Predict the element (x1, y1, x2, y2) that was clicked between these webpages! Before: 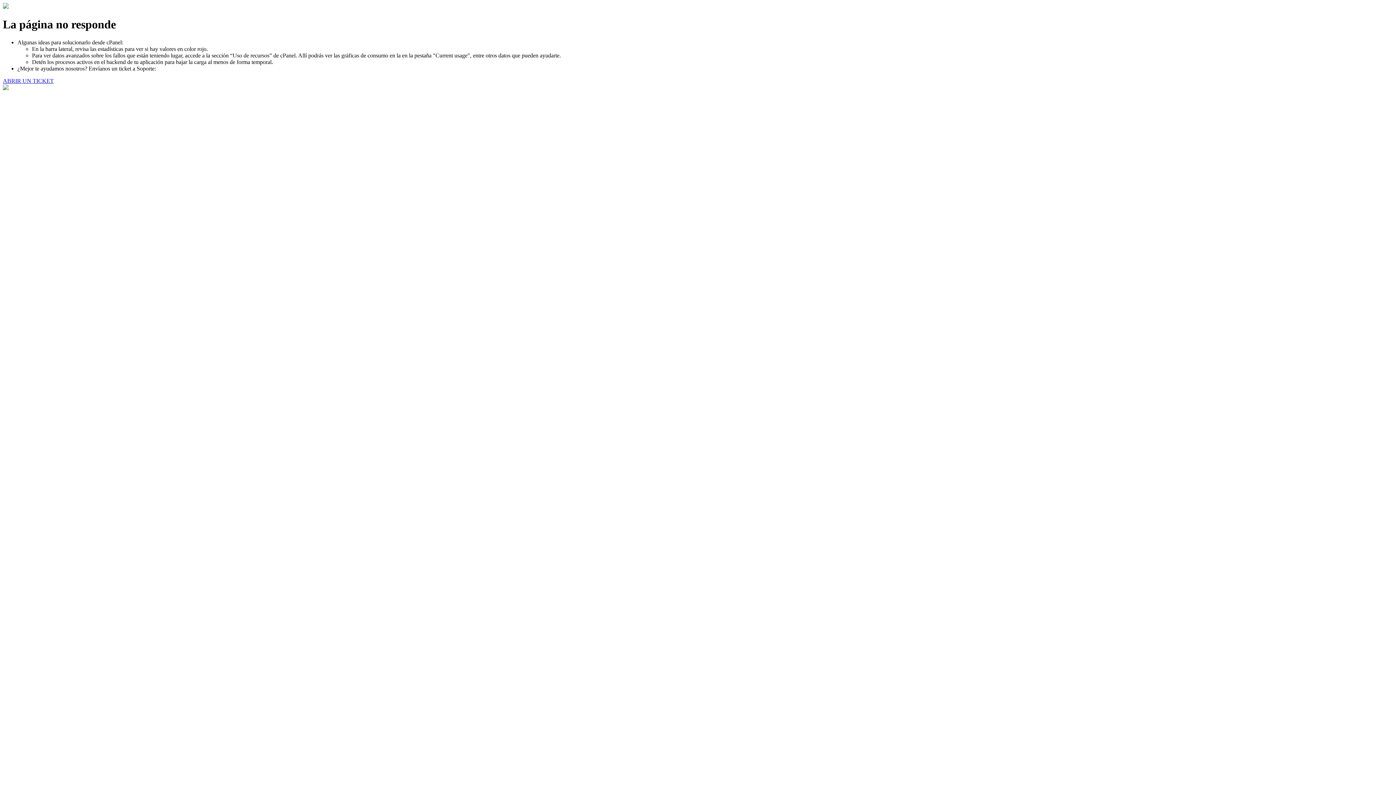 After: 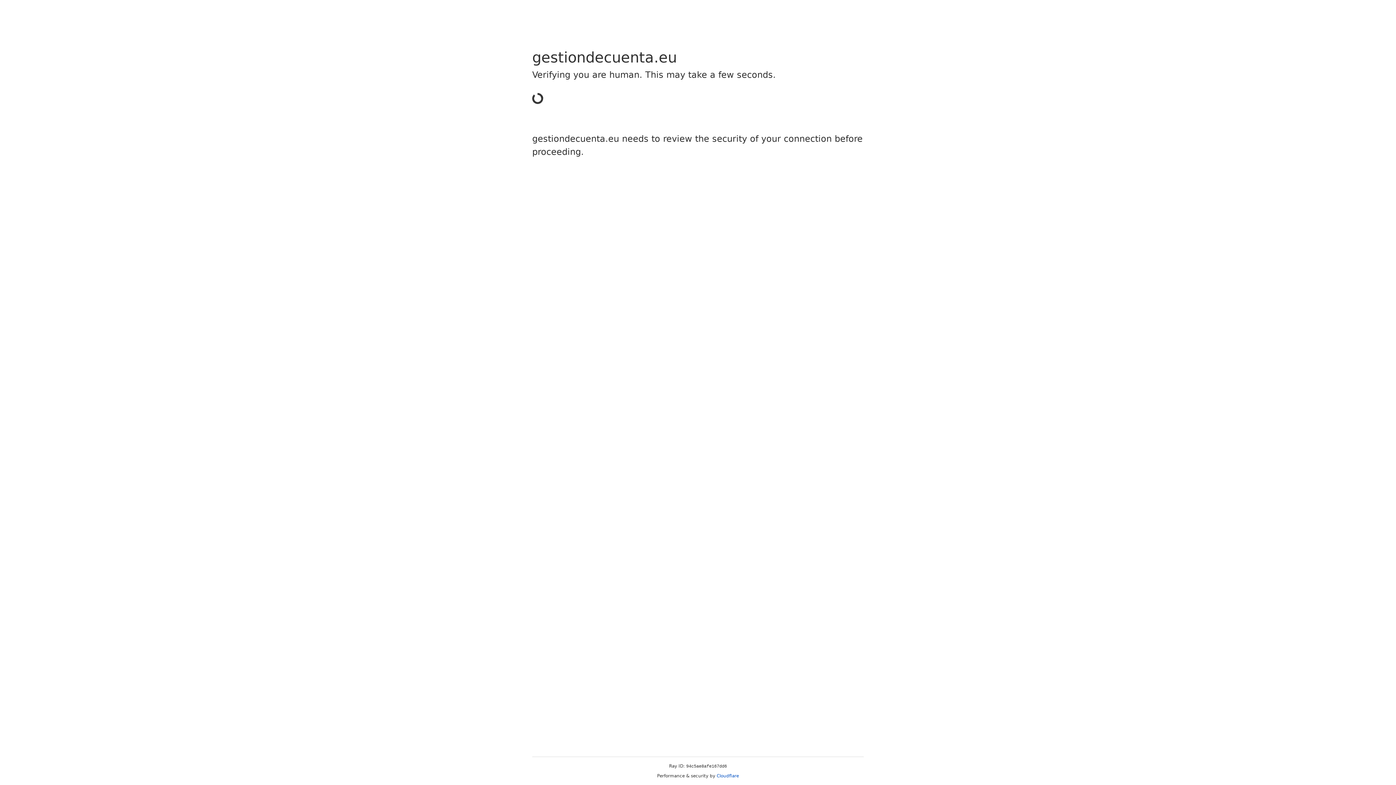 Action: bbox: (2, 77, 53, 83) label: ABRIR UN TICKET